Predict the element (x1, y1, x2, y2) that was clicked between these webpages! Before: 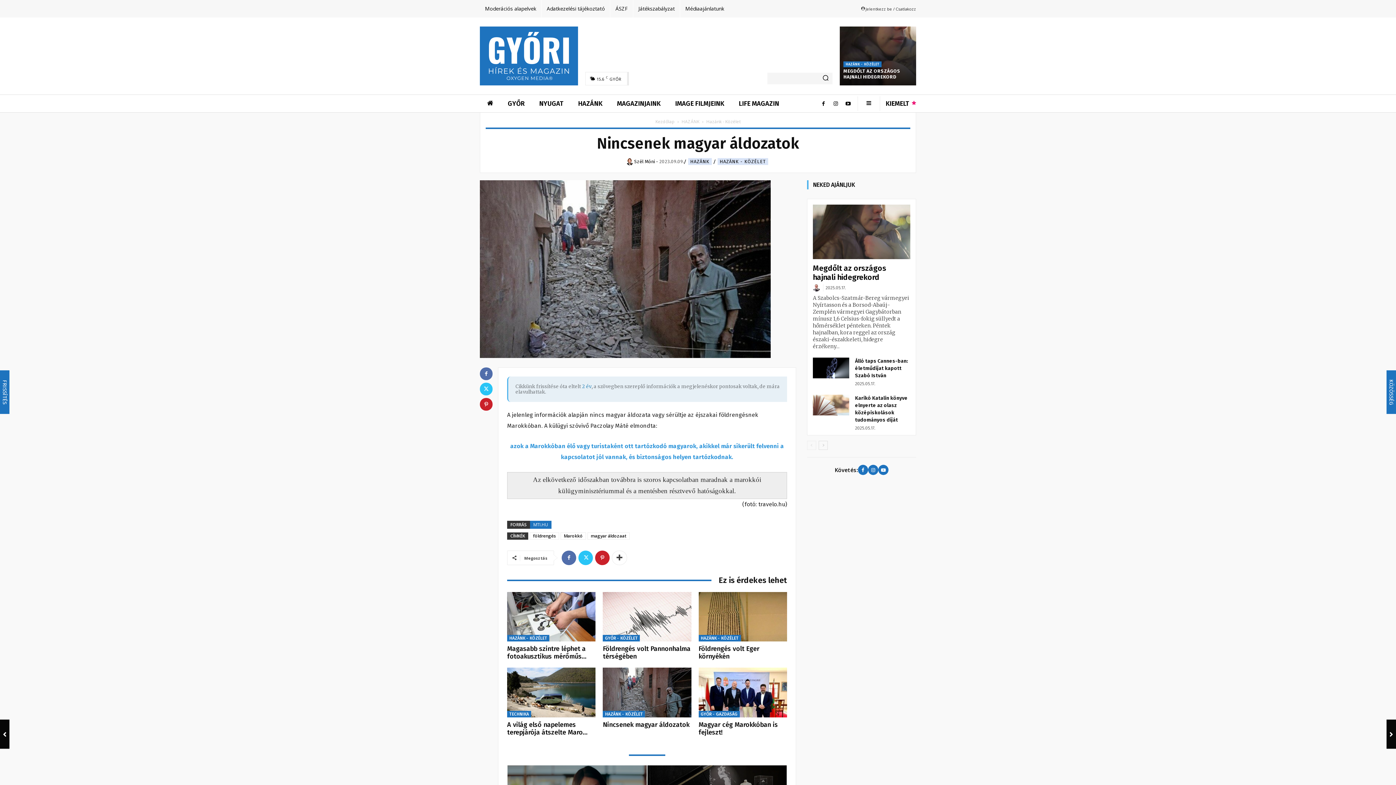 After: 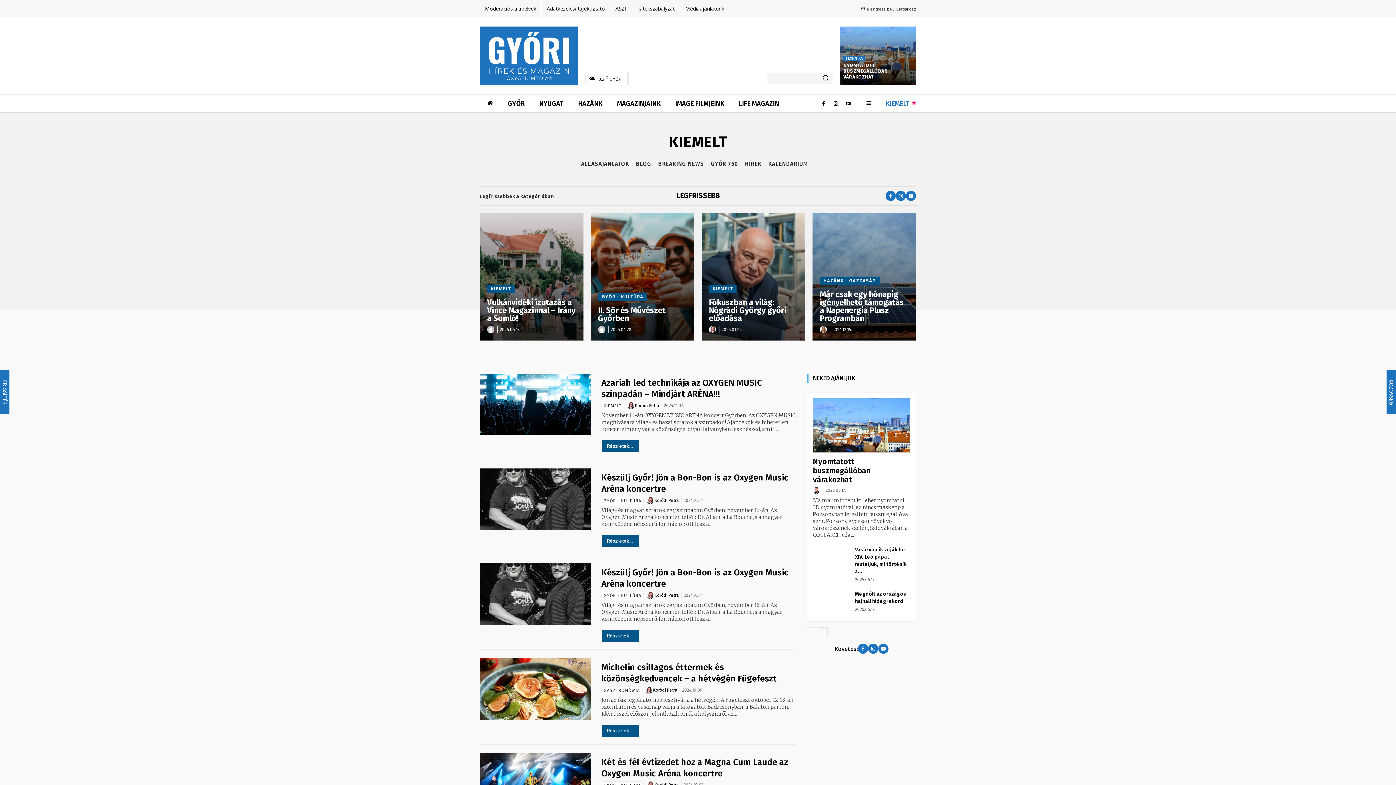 Action: label: KIEMELT bbox: (885, 94, 916, 112)